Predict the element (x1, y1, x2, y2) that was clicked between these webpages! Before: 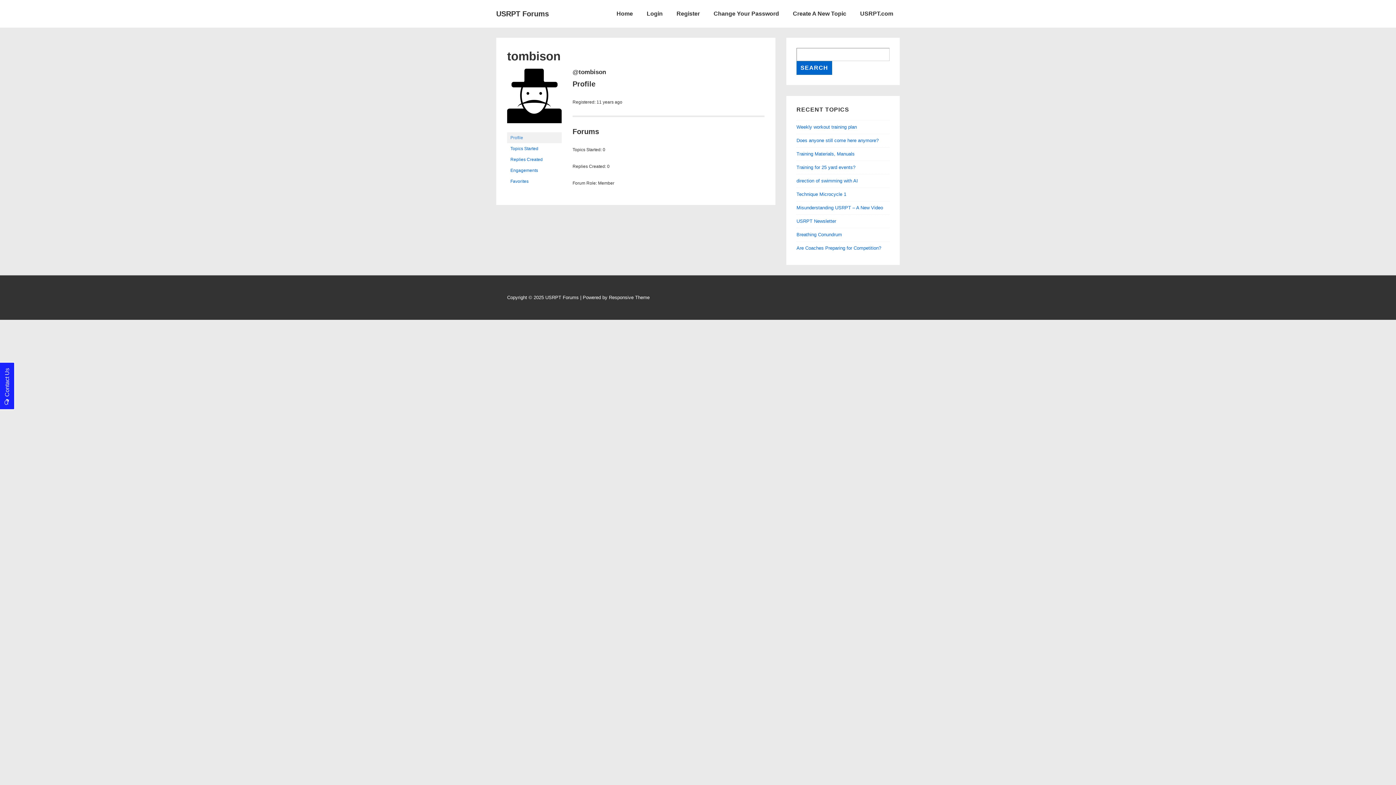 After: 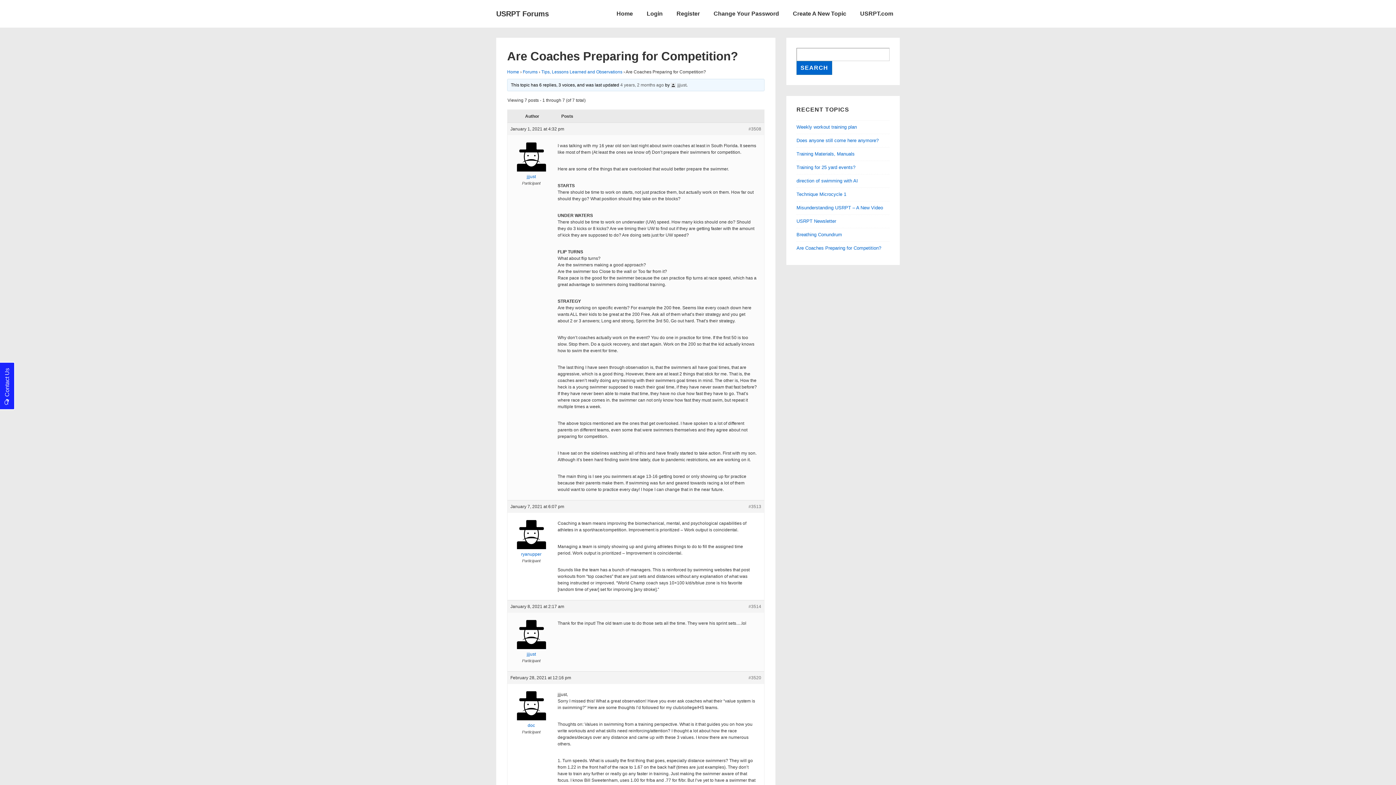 Action: label: Are Coaches Preparing for Competition? bbox: (796, 245, 881, 250)